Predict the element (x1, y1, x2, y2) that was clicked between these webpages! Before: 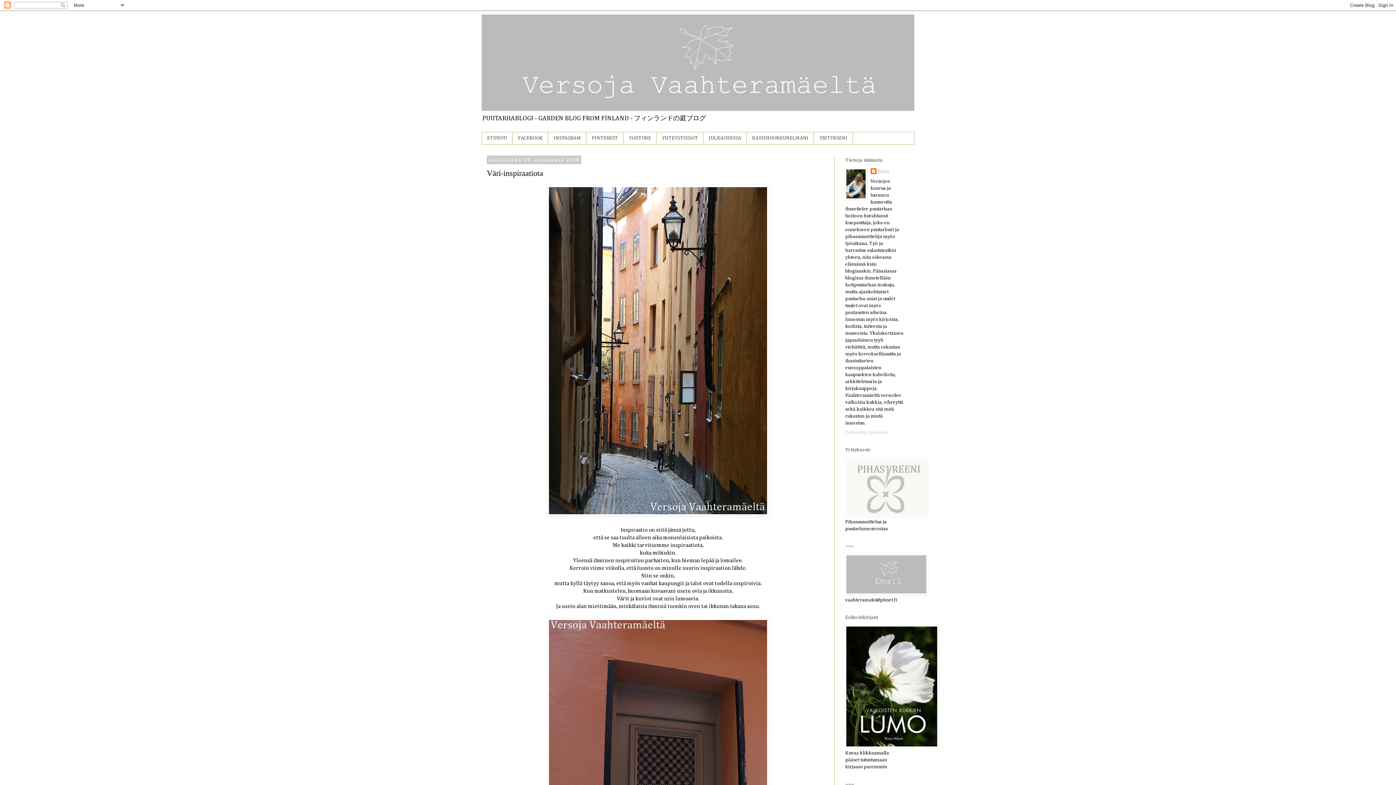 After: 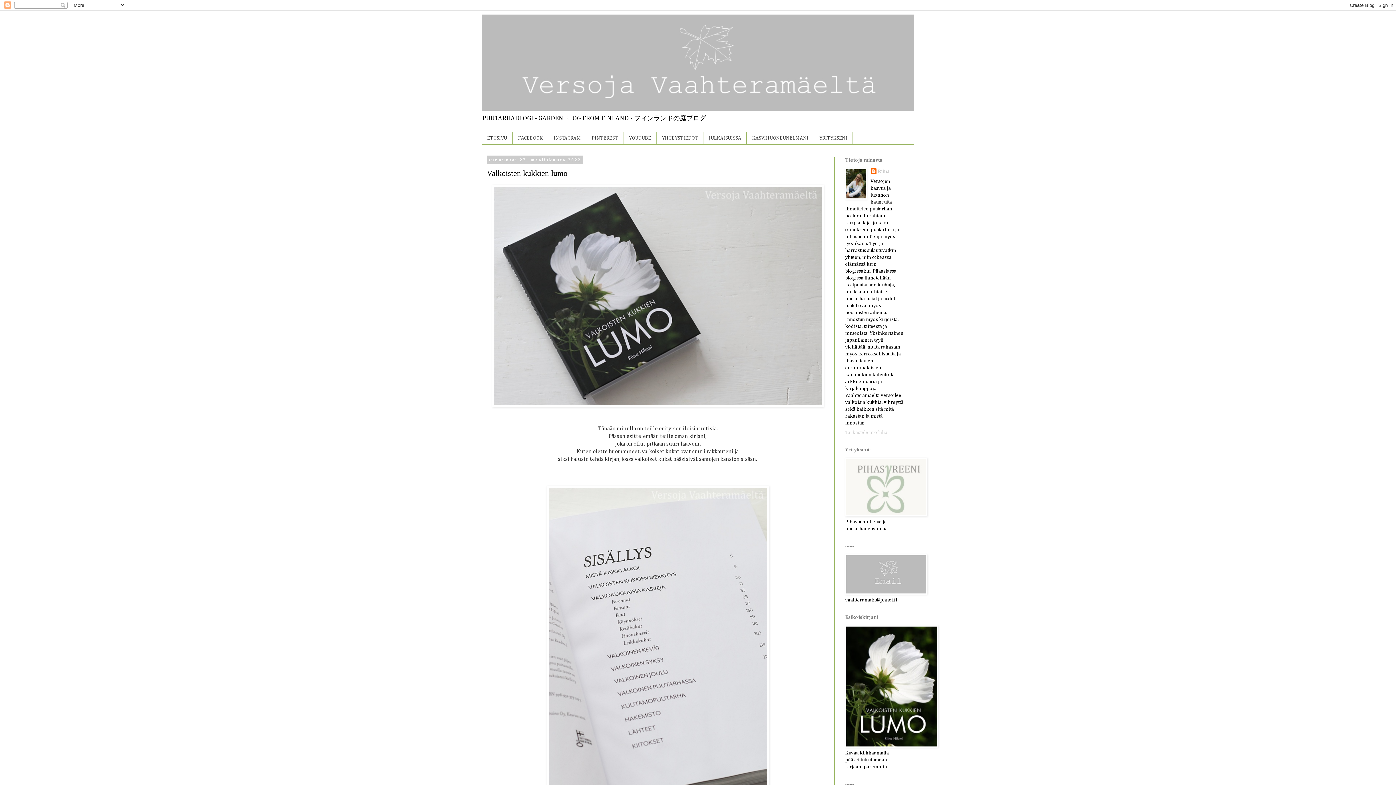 Action: bbox: (845, 743, 938, 749)